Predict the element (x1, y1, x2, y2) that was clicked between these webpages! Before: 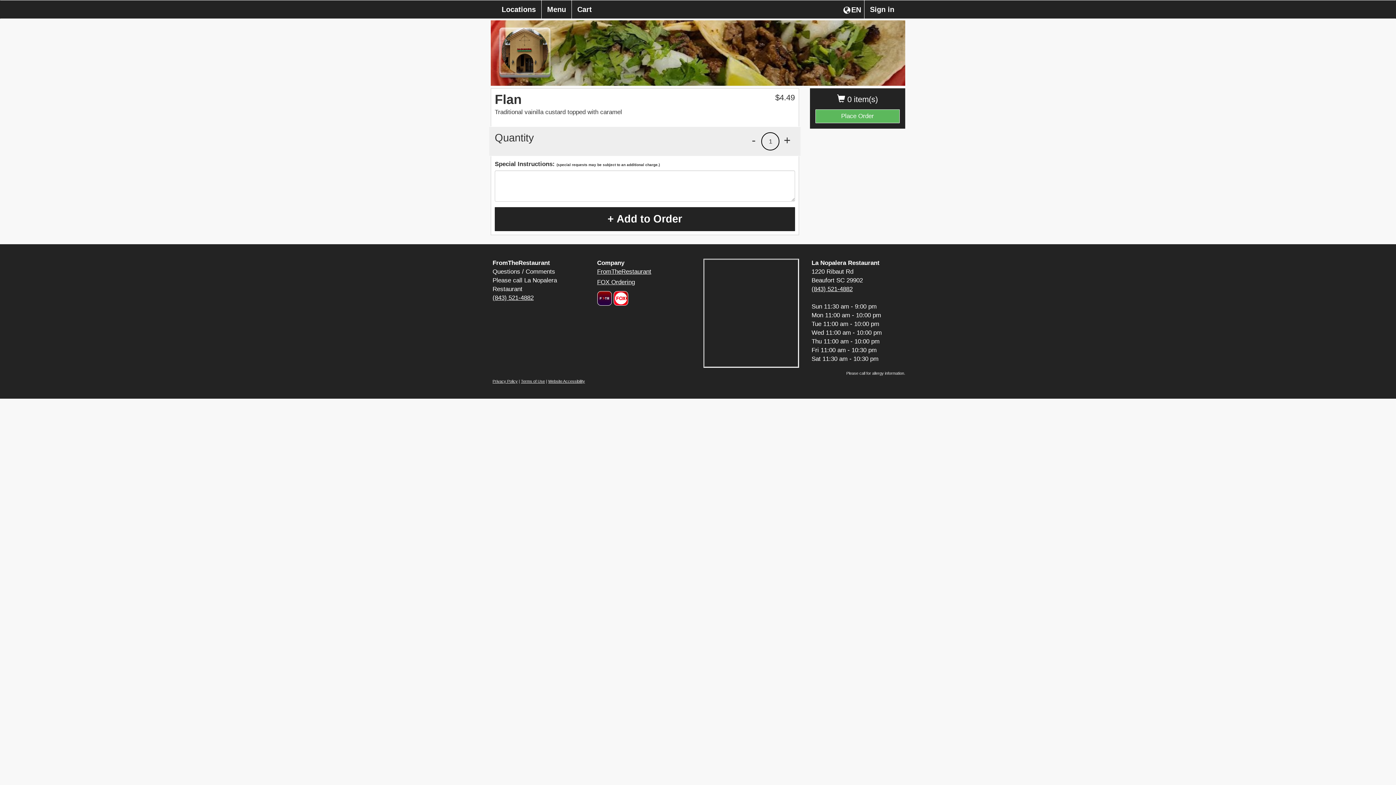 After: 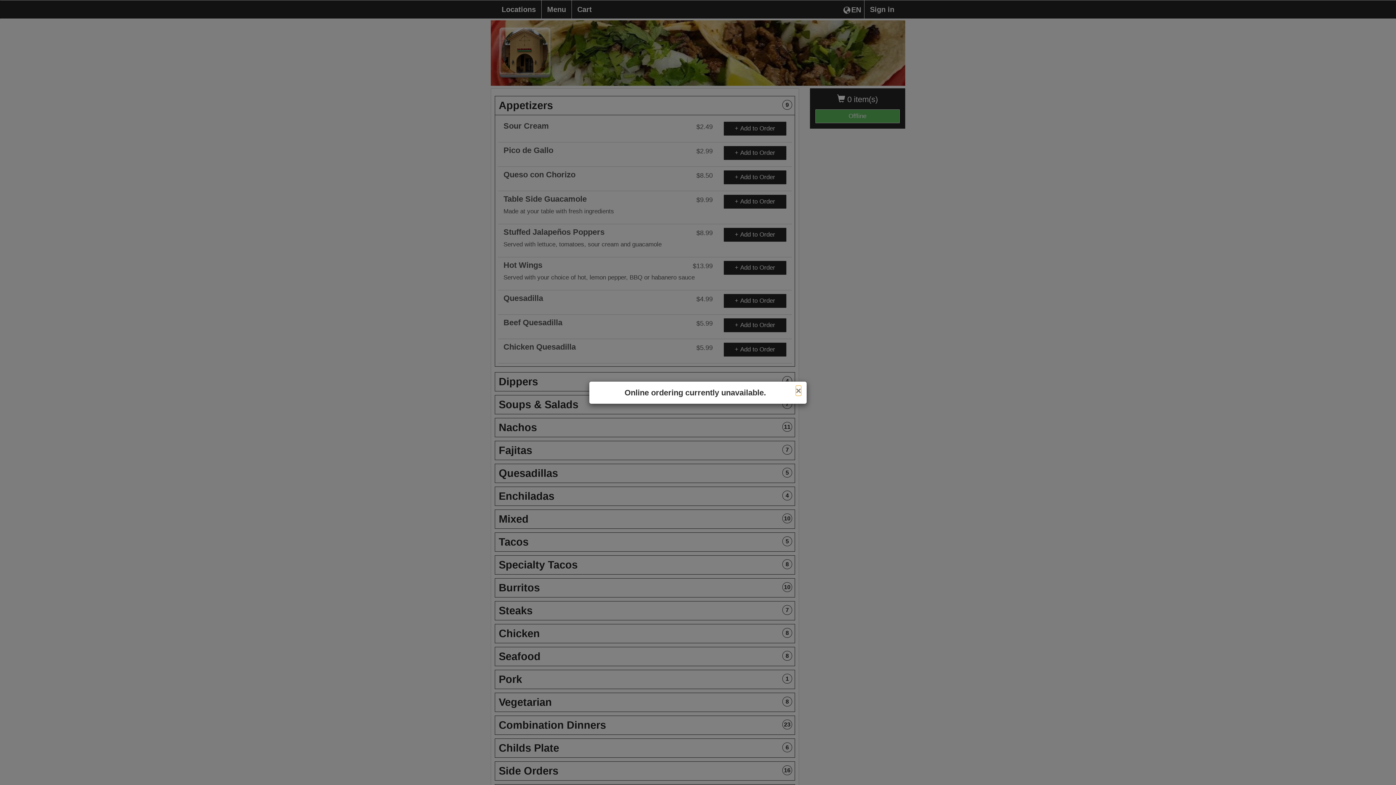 Action: label: Menu bbox: (541, 0, 572, 18)